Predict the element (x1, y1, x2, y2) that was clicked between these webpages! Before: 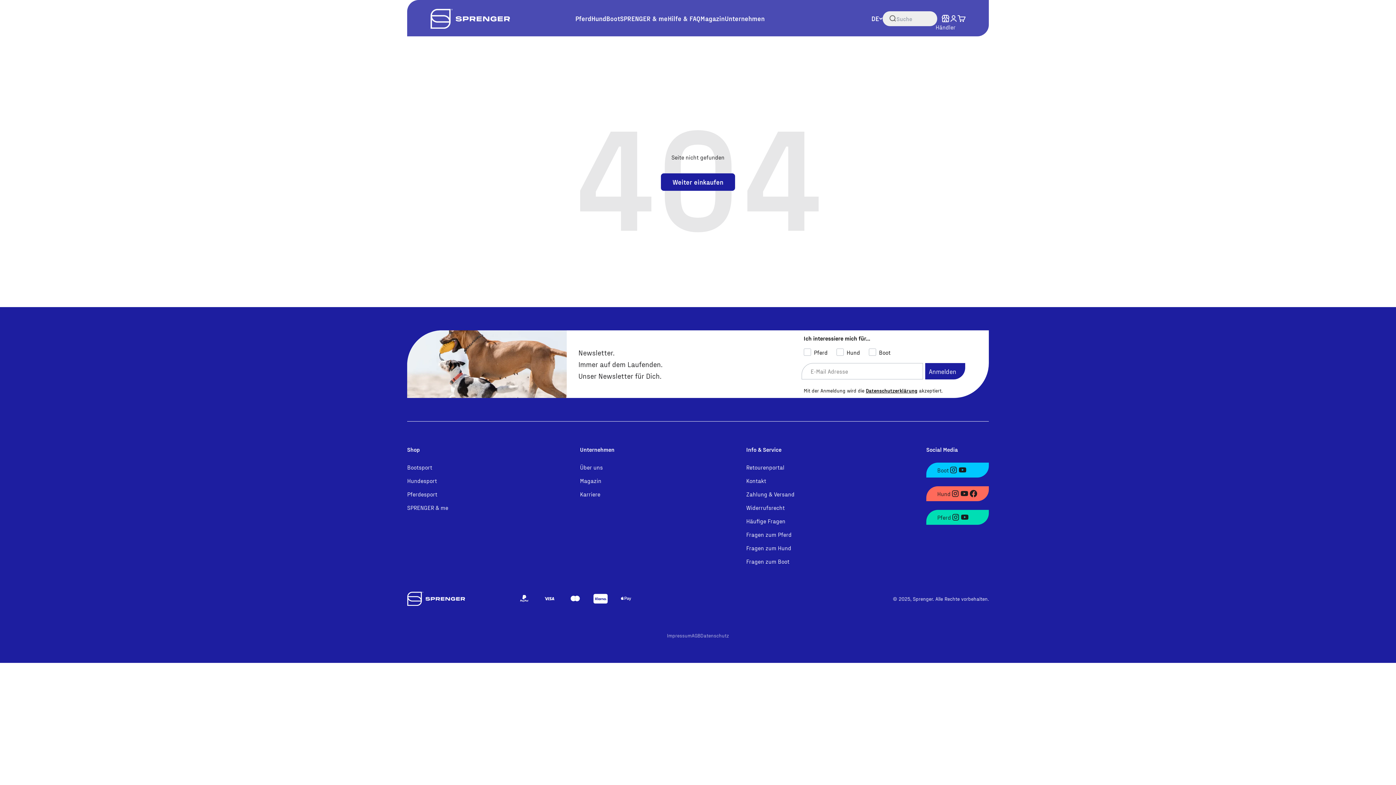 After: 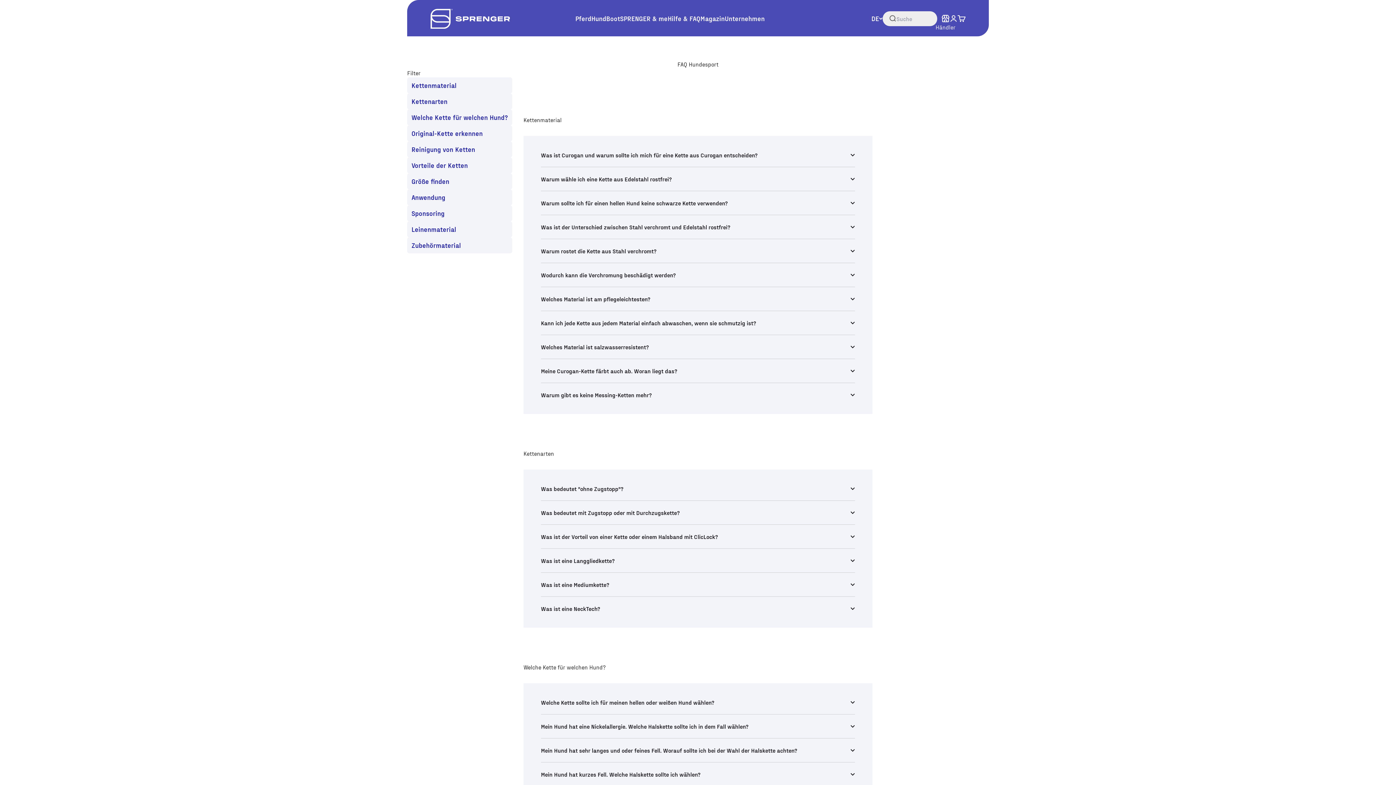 Action: label: Fragen zum Hund bbox: (746, 543, 791, 552)